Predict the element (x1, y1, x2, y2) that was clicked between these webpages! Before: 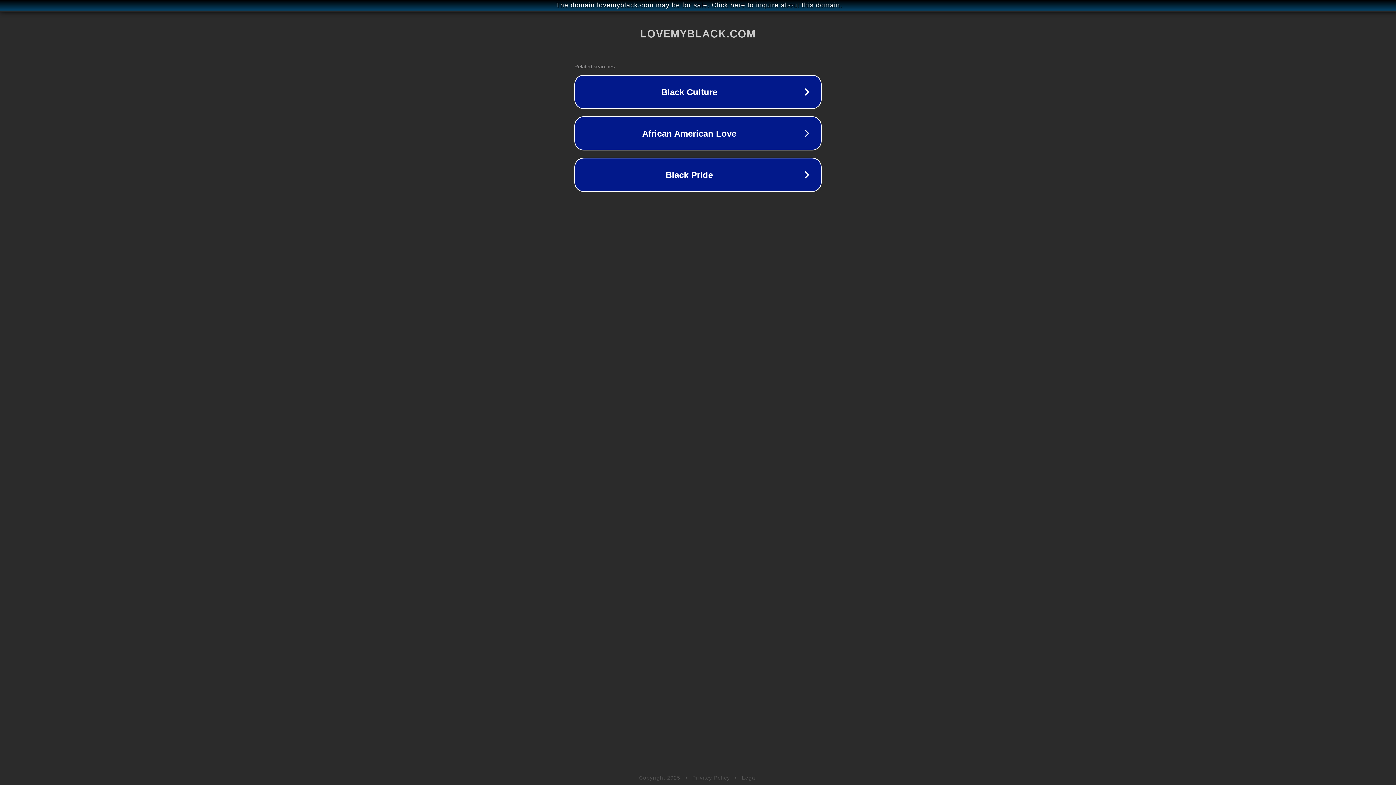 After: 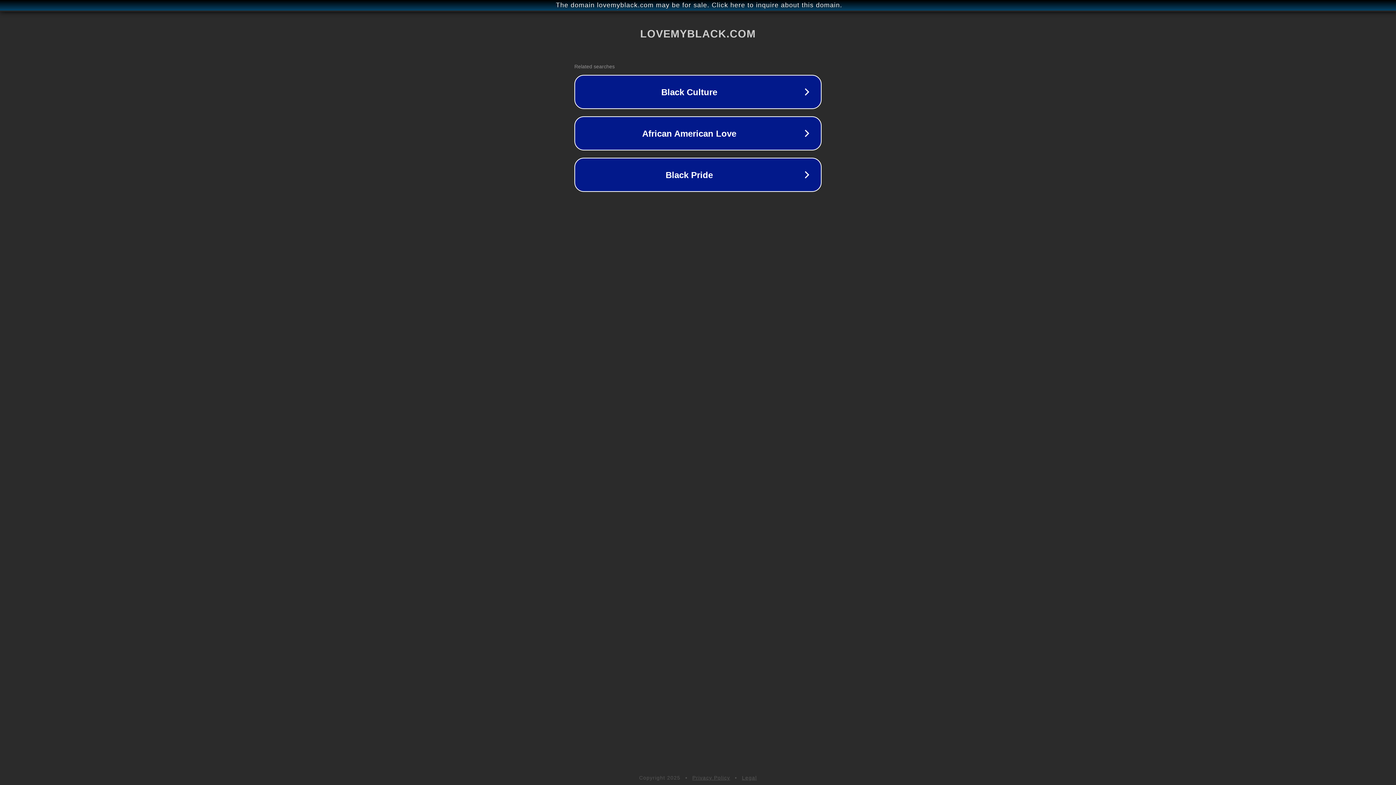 Action: bbox: (742, 775, 757, 781) label: Legal